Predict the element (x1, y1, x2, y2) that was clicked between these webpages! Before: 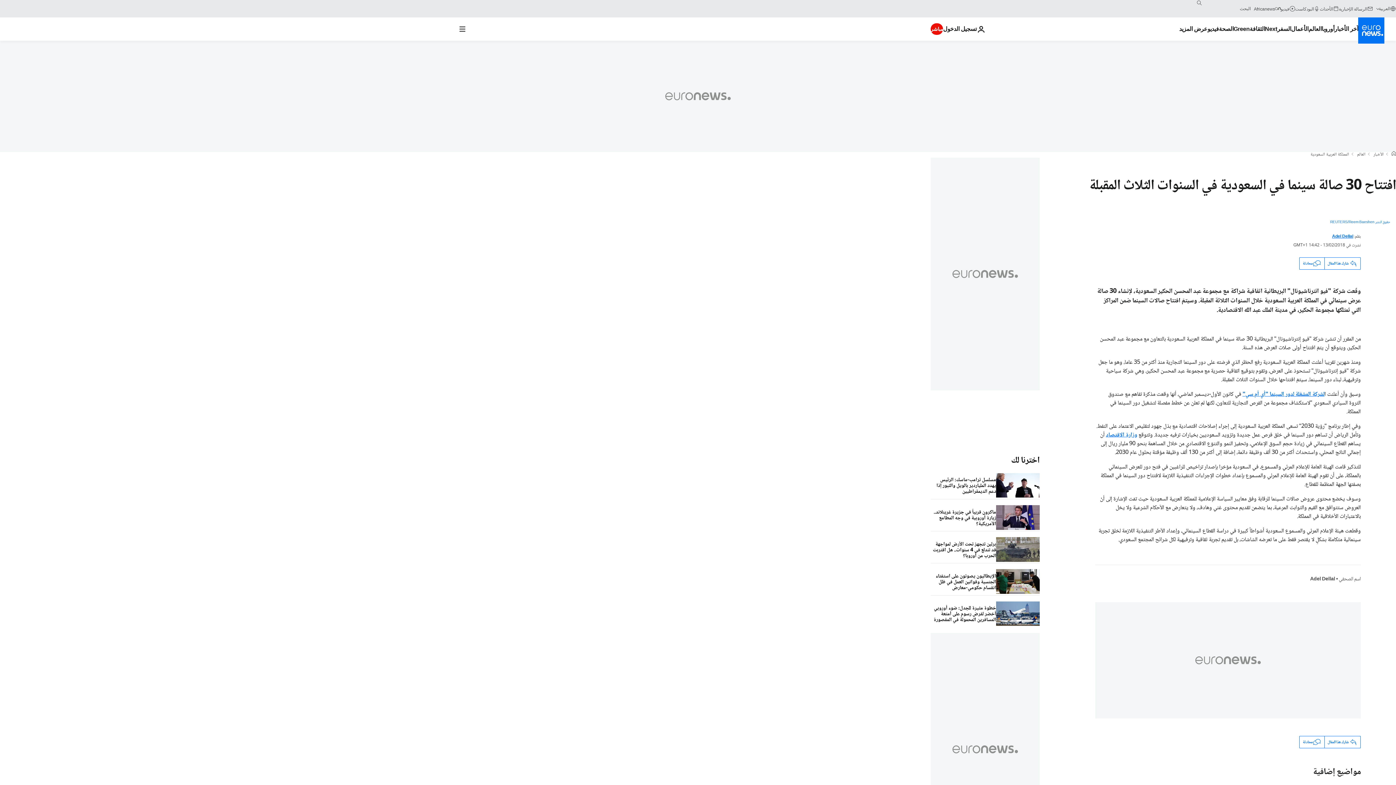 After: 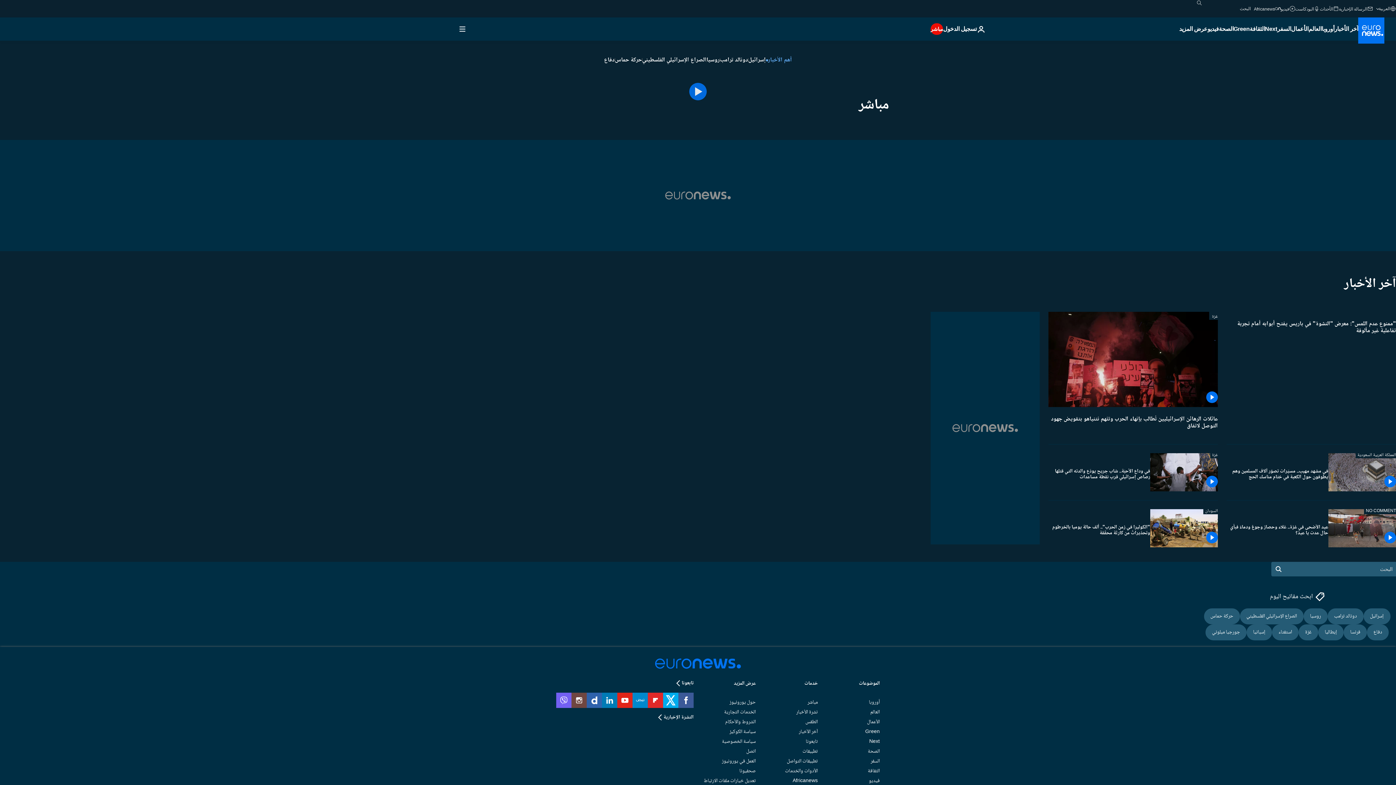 Action: label: مباشر bbox: (930, 23, 943, 34)